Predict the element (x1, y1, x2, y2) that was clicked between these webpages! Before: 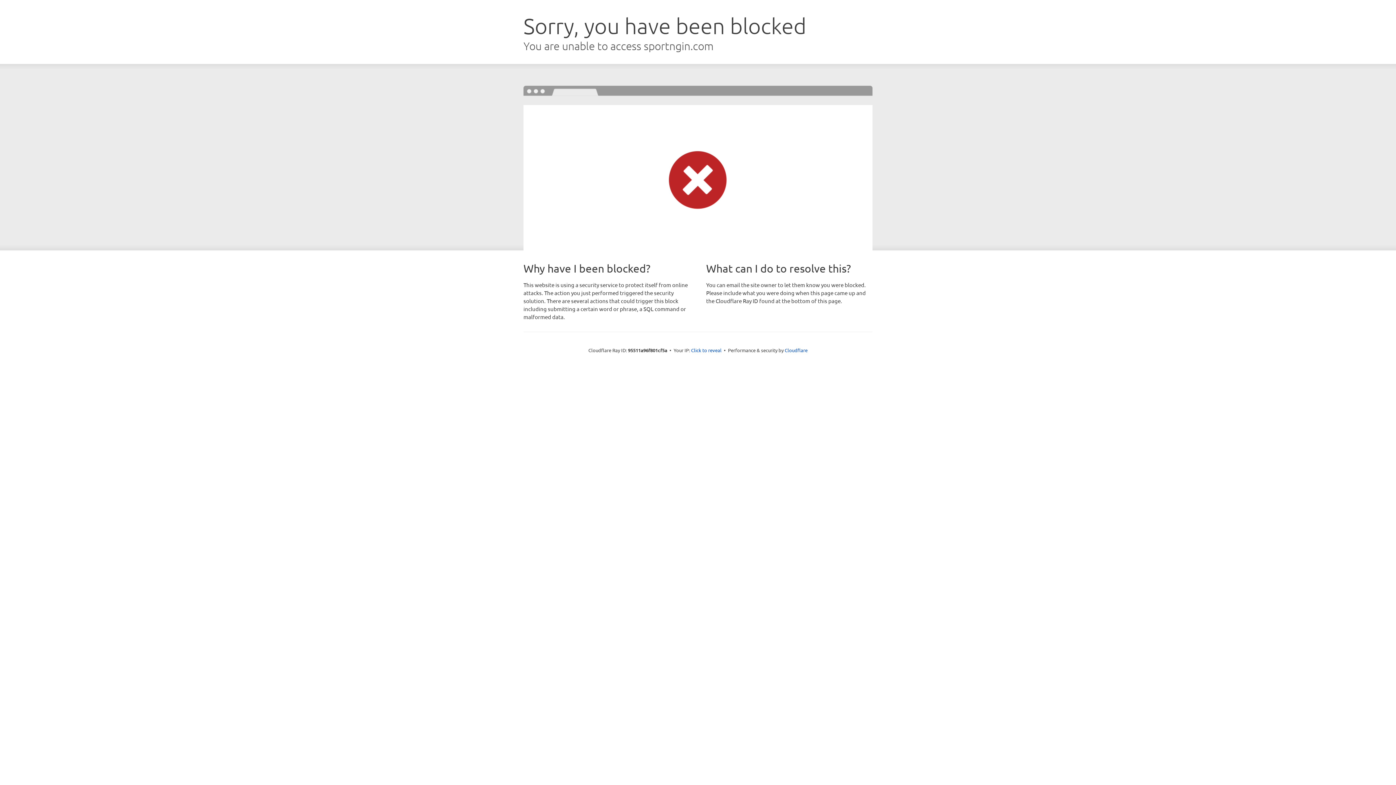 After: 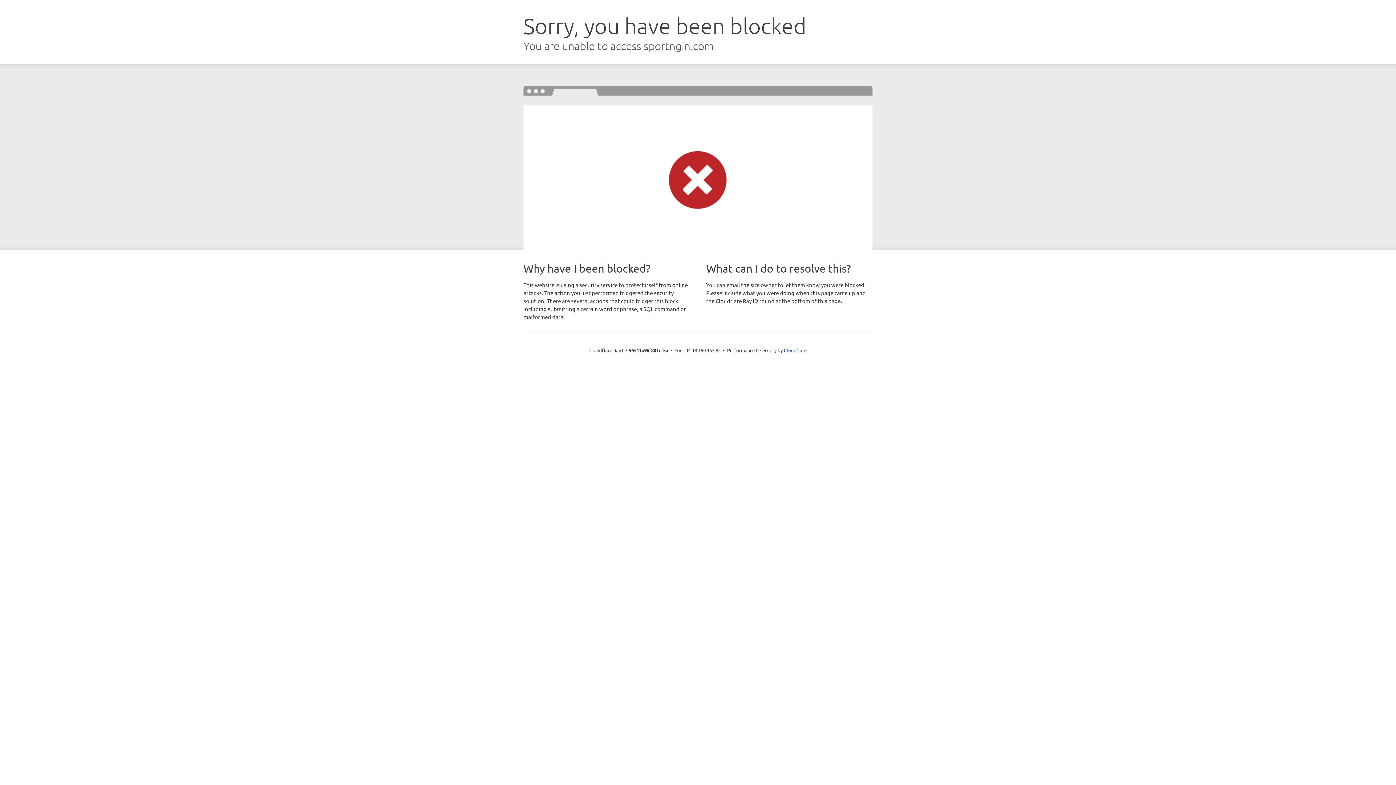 Action: label: Click to reveal bbox: (691, 346, 721, 353)